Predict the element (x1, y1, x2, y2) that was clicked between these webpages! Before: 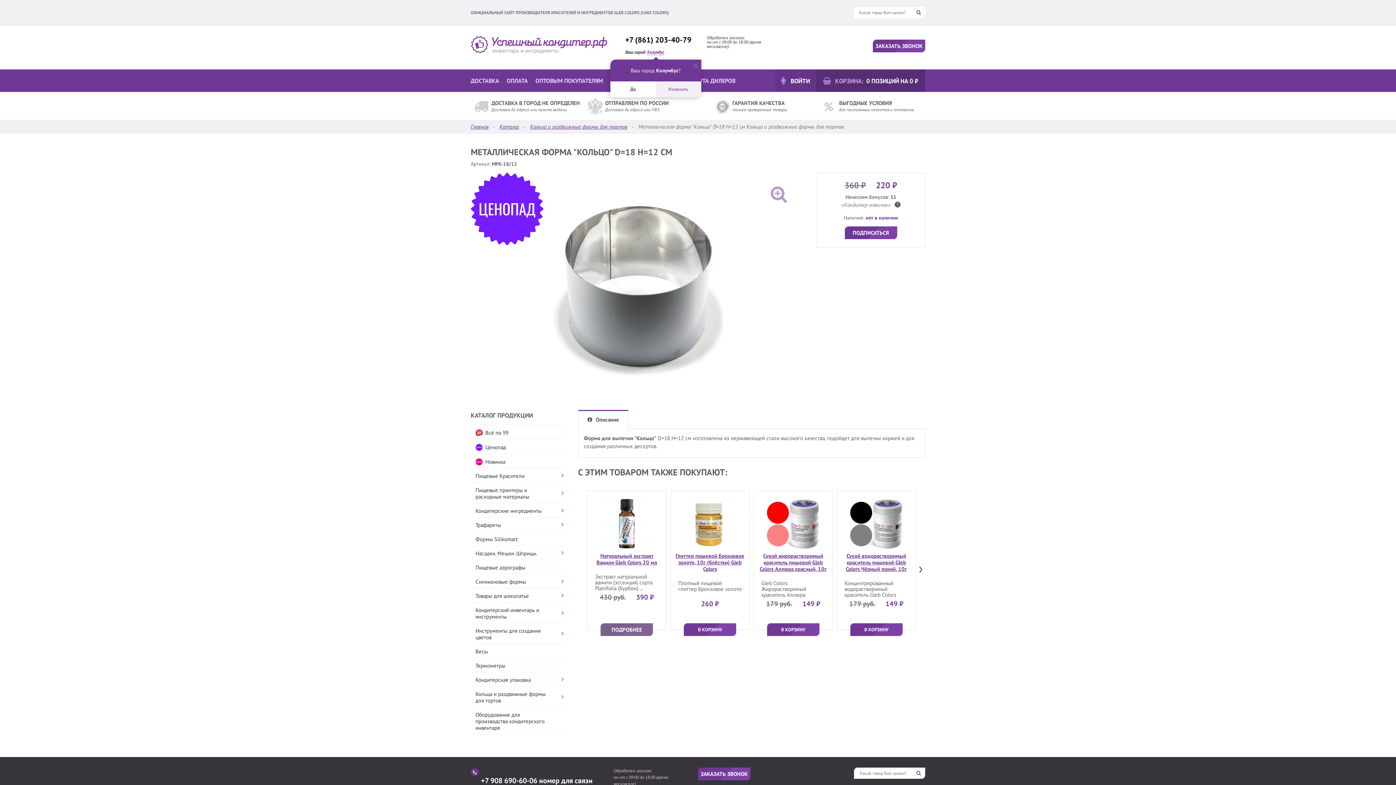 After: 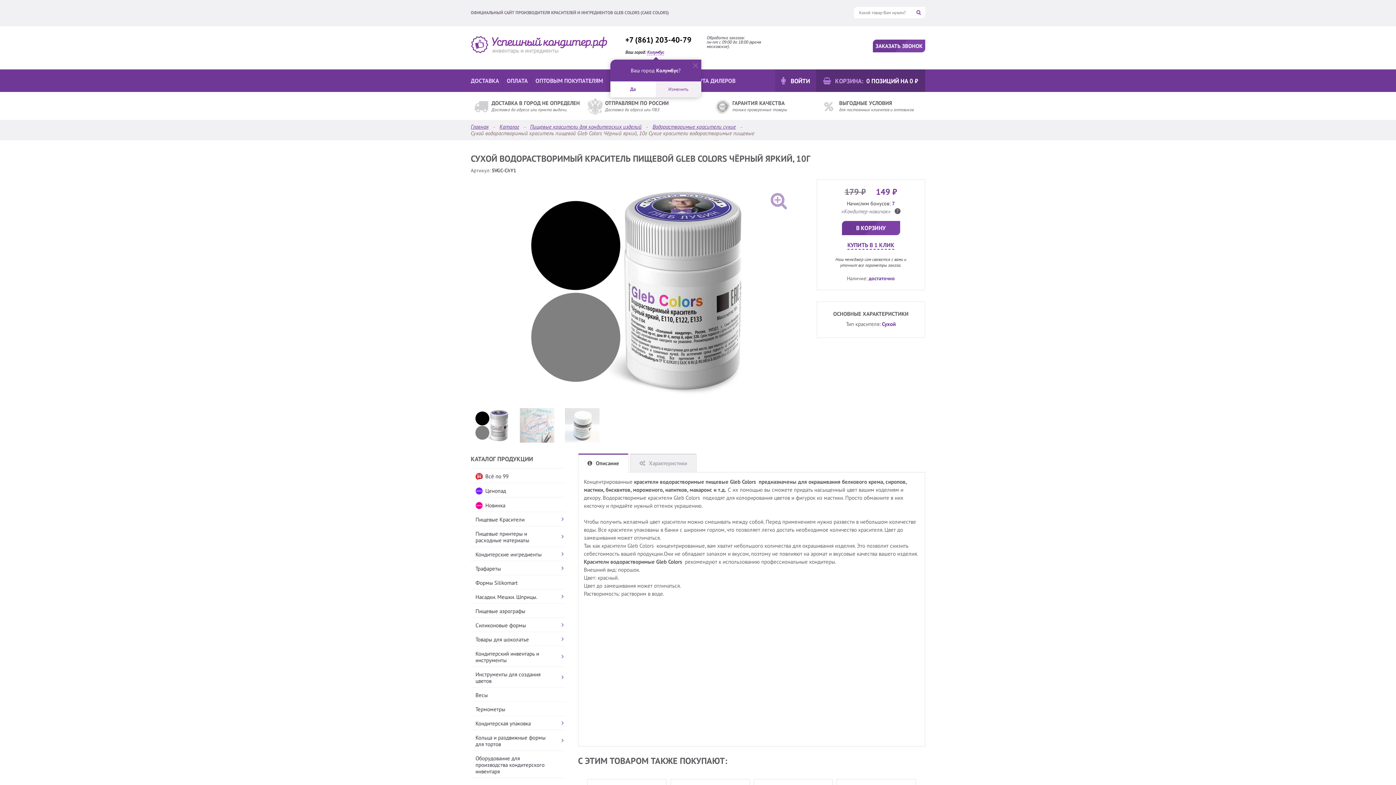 Action: bbox: (849, 545, 903, 552)